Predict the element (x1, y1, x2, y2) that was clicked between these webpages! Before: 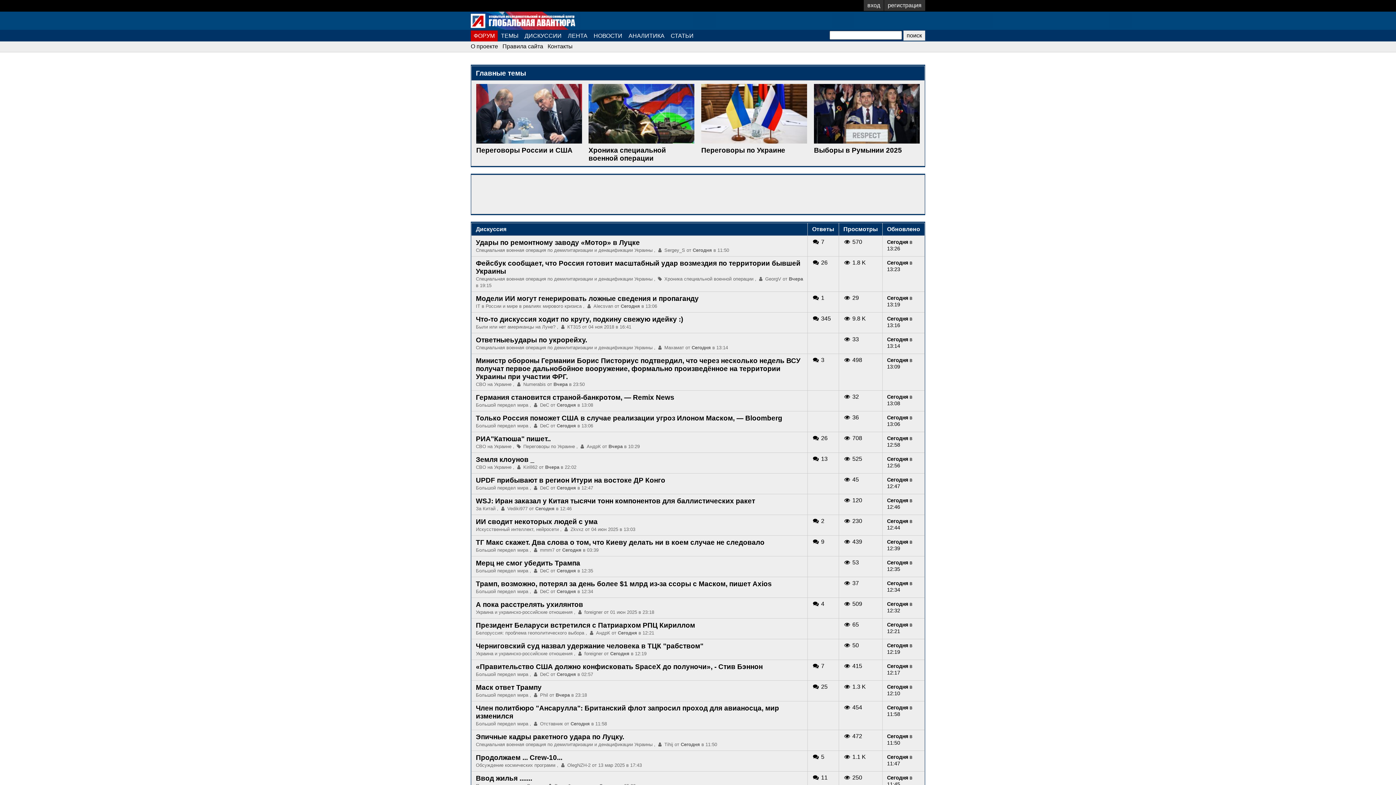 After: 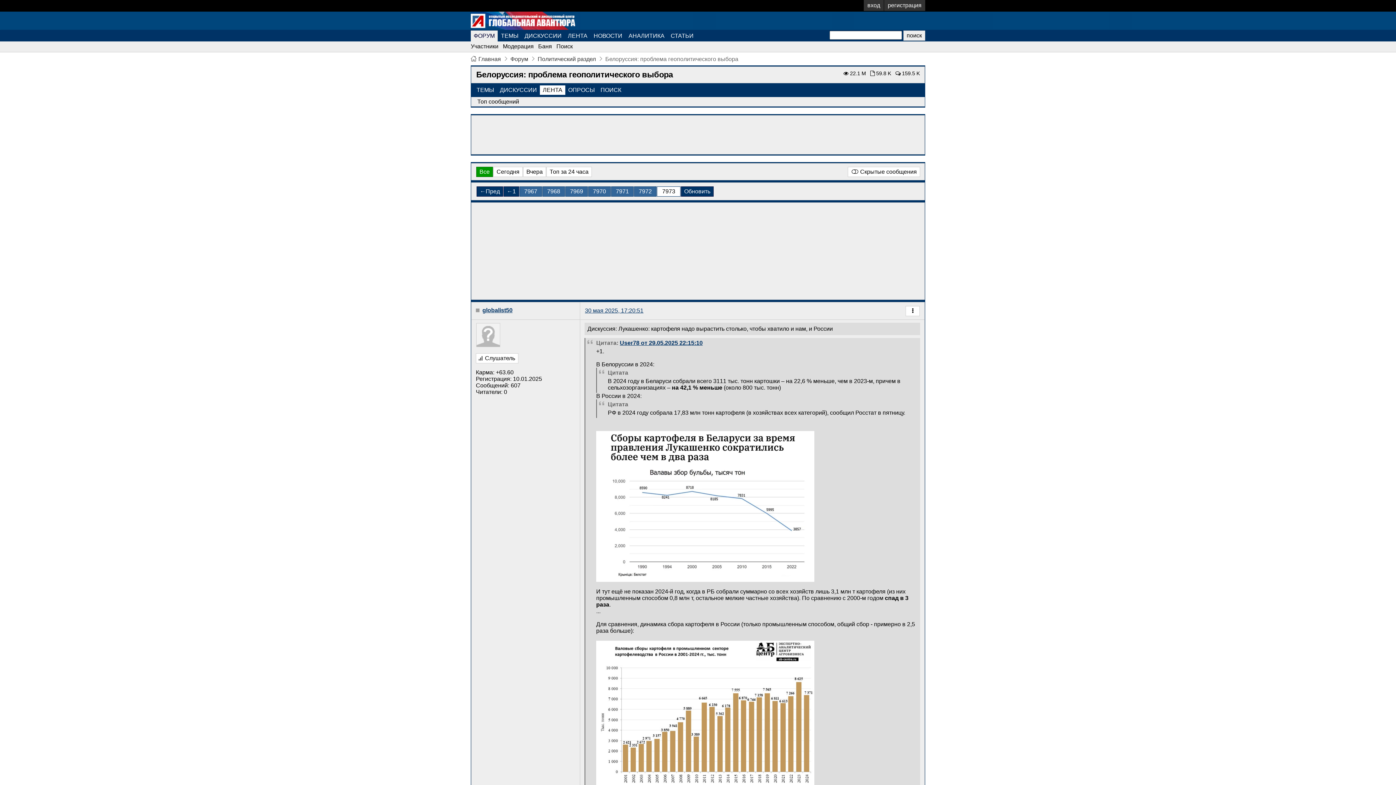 Action: bbox: (476, 630, 584, 635) label: Белоруссия: проблема геополитического выбора